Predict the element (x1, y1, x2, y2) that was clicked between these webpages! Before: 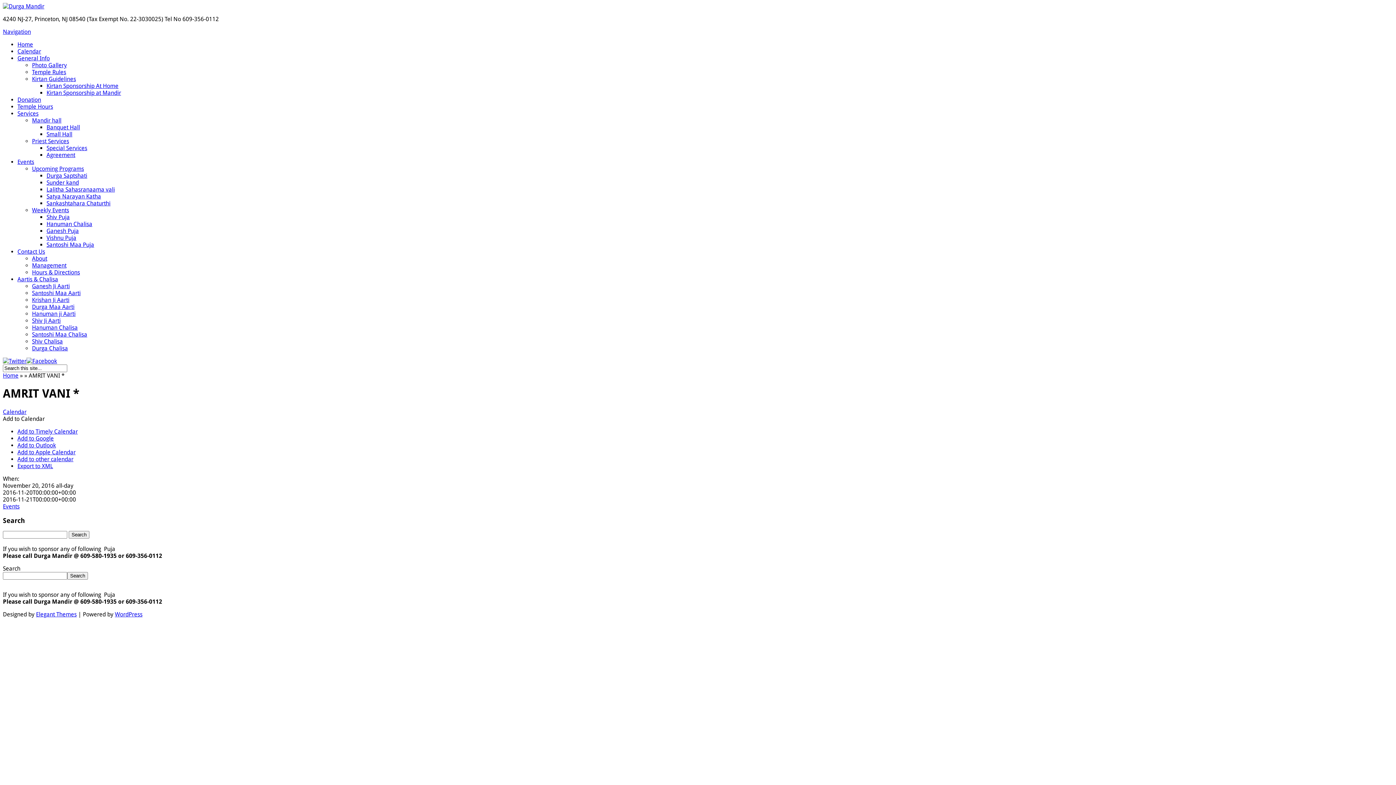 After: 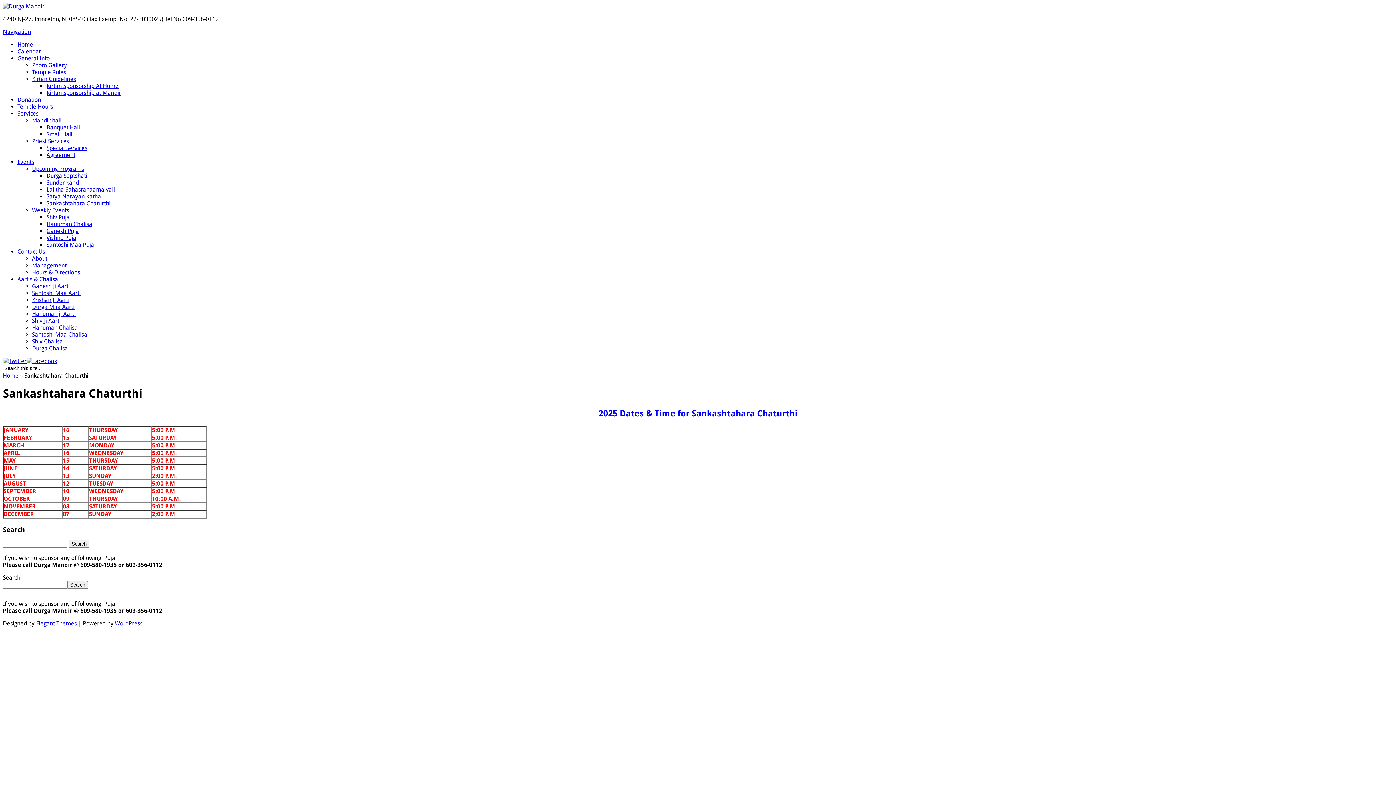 Action: label: Sankashtahara Chaturthi bbox: (46, 200, 110, 206)